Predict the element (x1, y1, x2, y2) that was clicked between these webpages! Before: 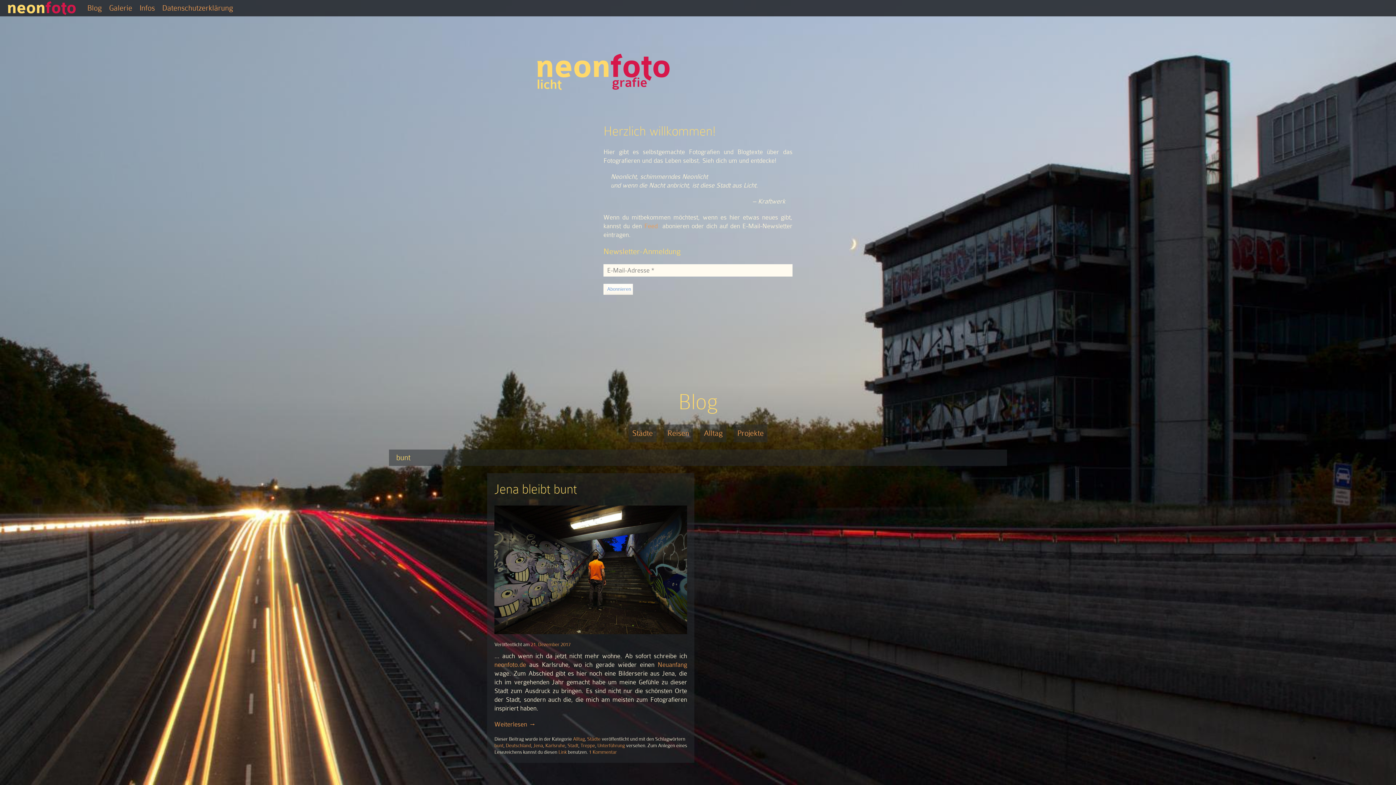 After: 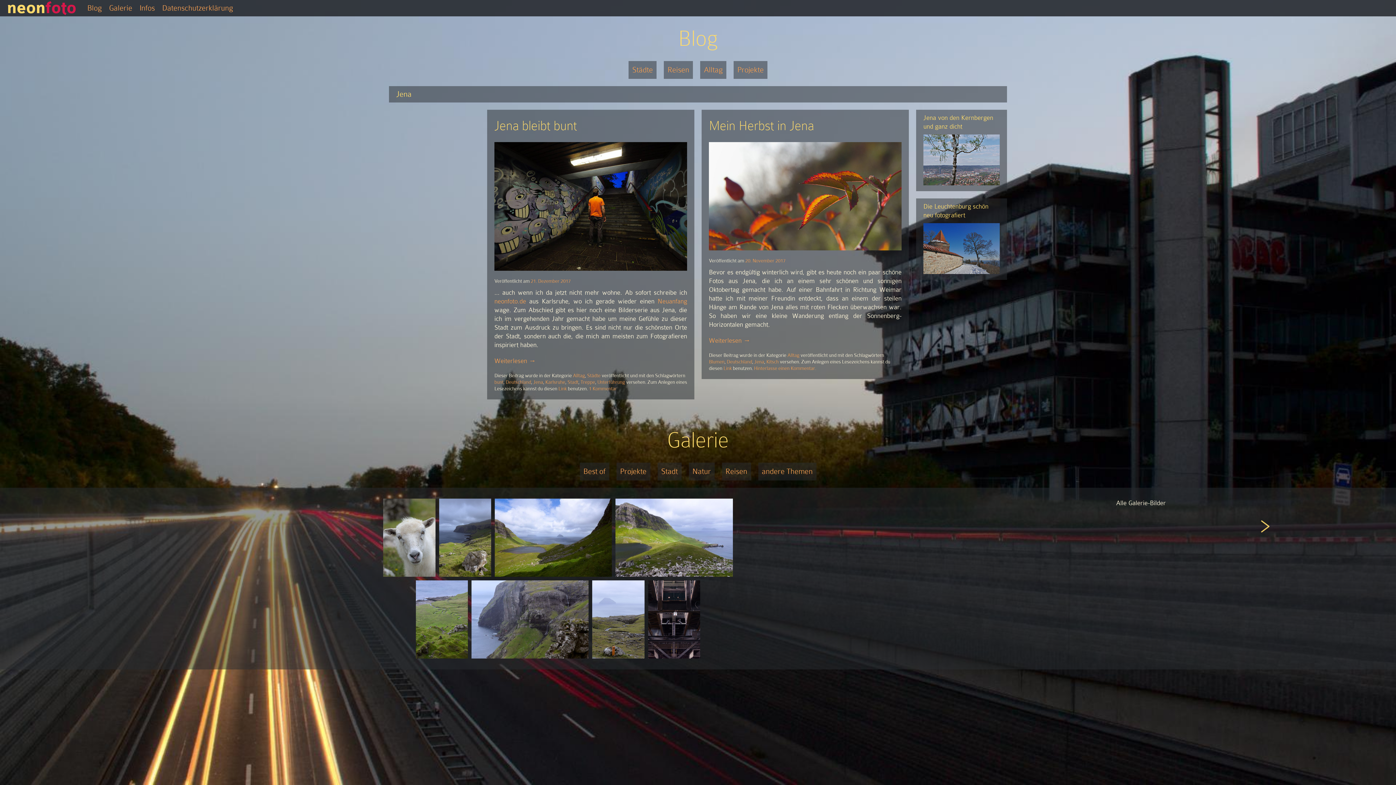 Action: label: Jena bbox: (533, 743, 543, 748)